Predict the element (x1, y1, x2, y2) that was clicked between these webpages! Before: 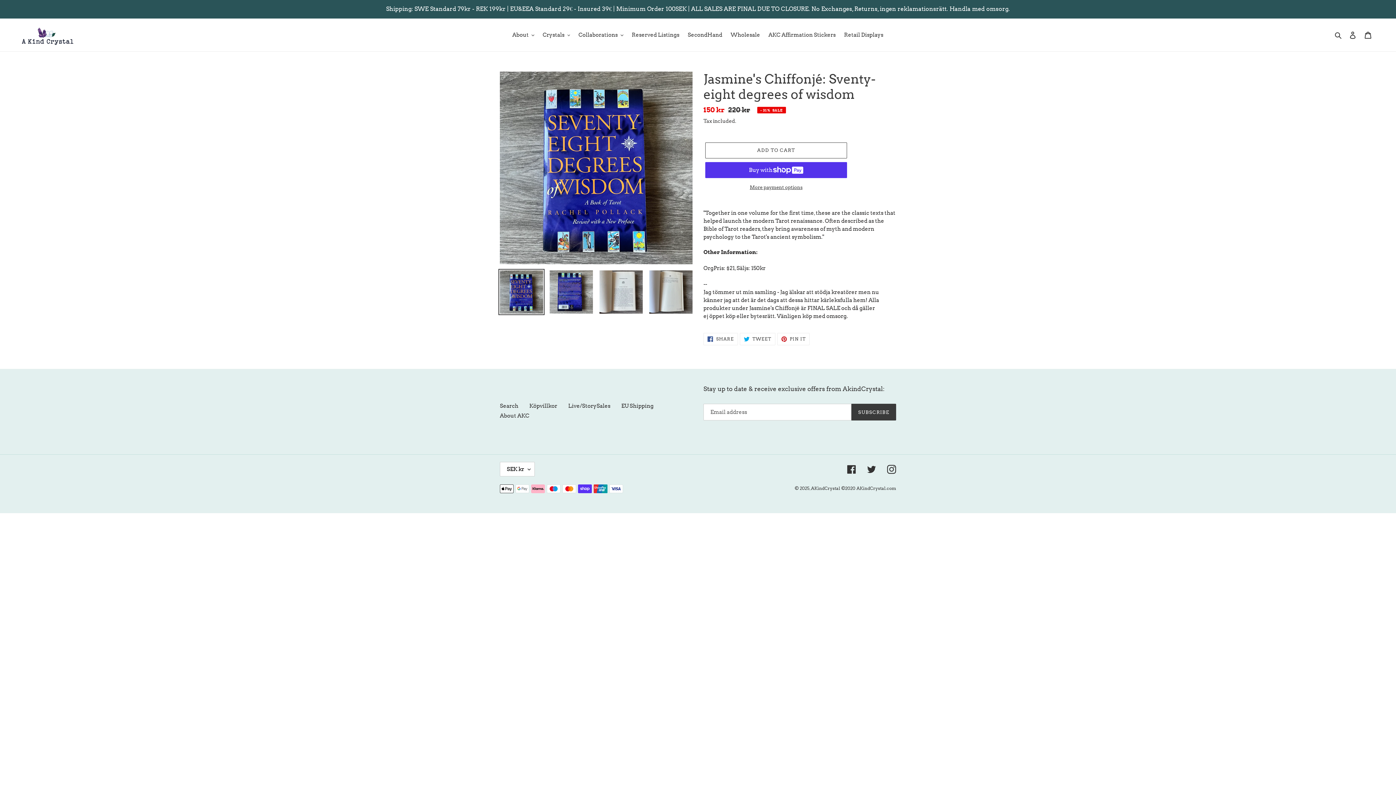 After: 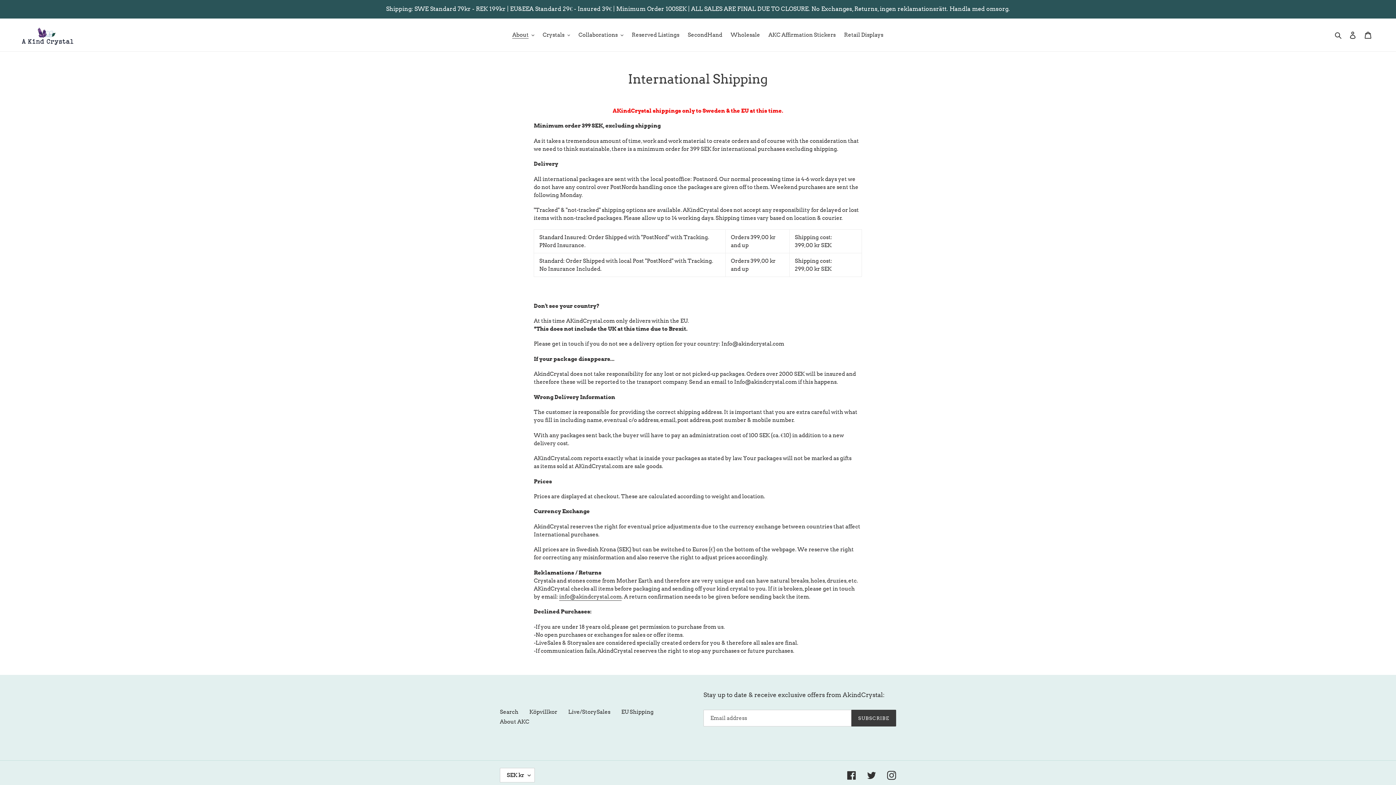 Action: bbox: (621, 403, 653, 409) label: EU Shipping